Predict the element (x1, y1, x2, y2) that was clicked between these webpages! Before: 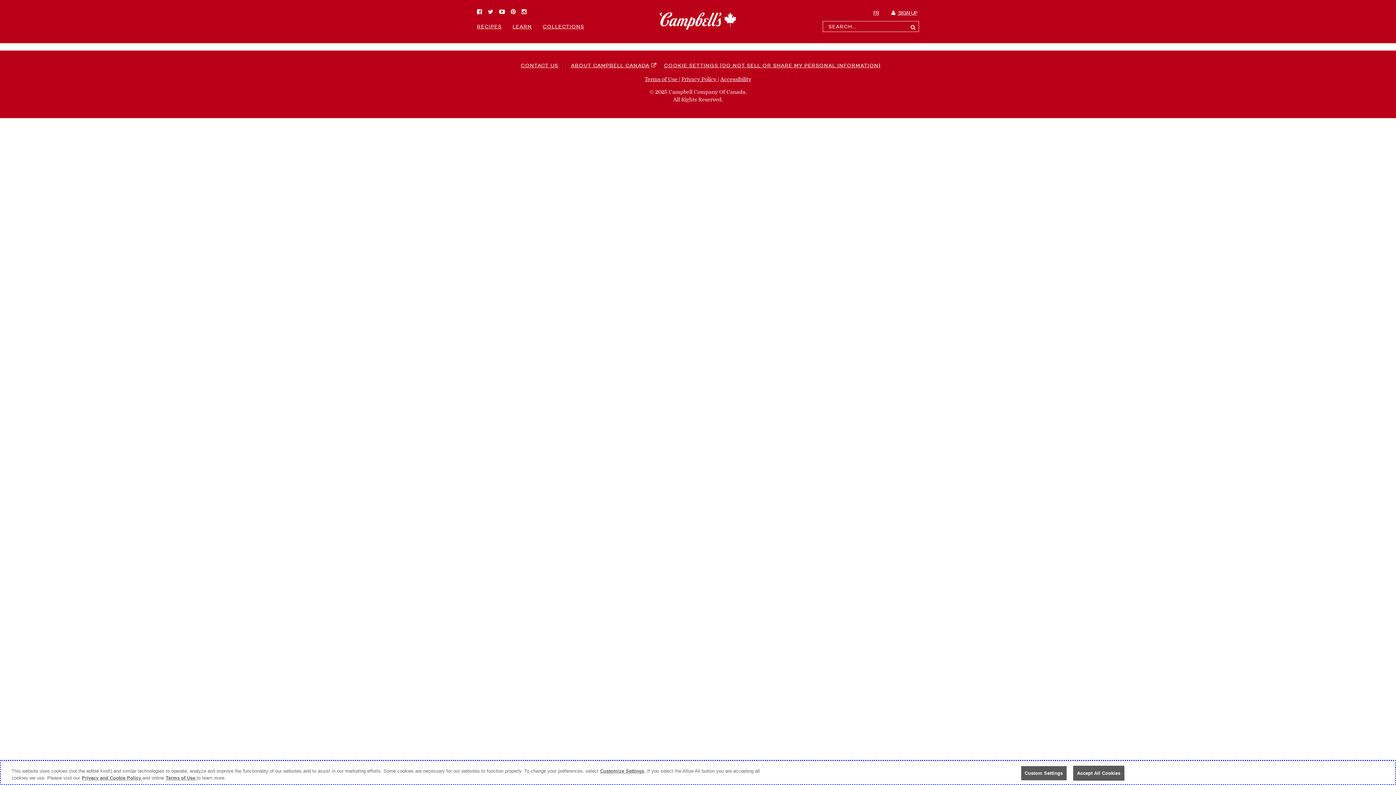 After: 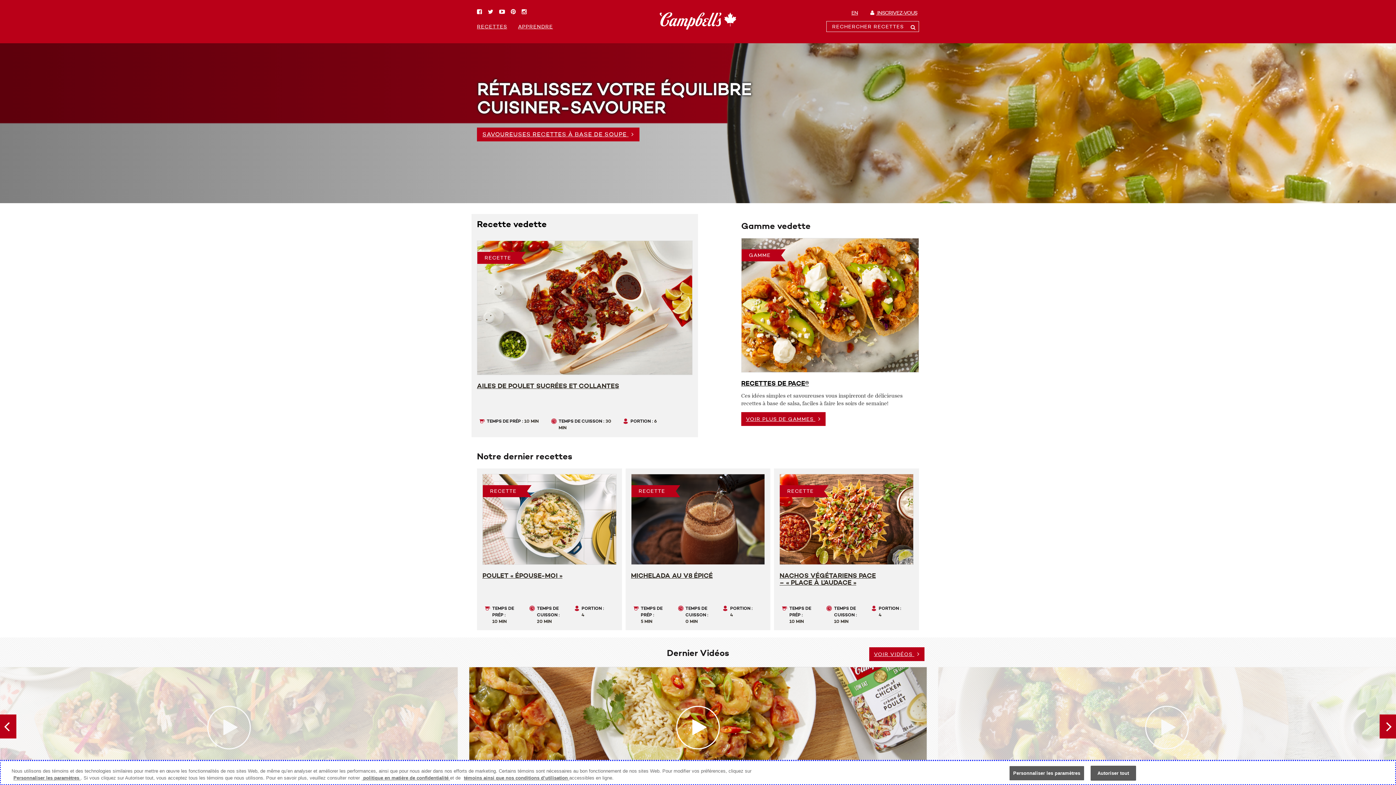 Action: label: FR
FRANÇAIS bbox: (871, 8, 881, 17)